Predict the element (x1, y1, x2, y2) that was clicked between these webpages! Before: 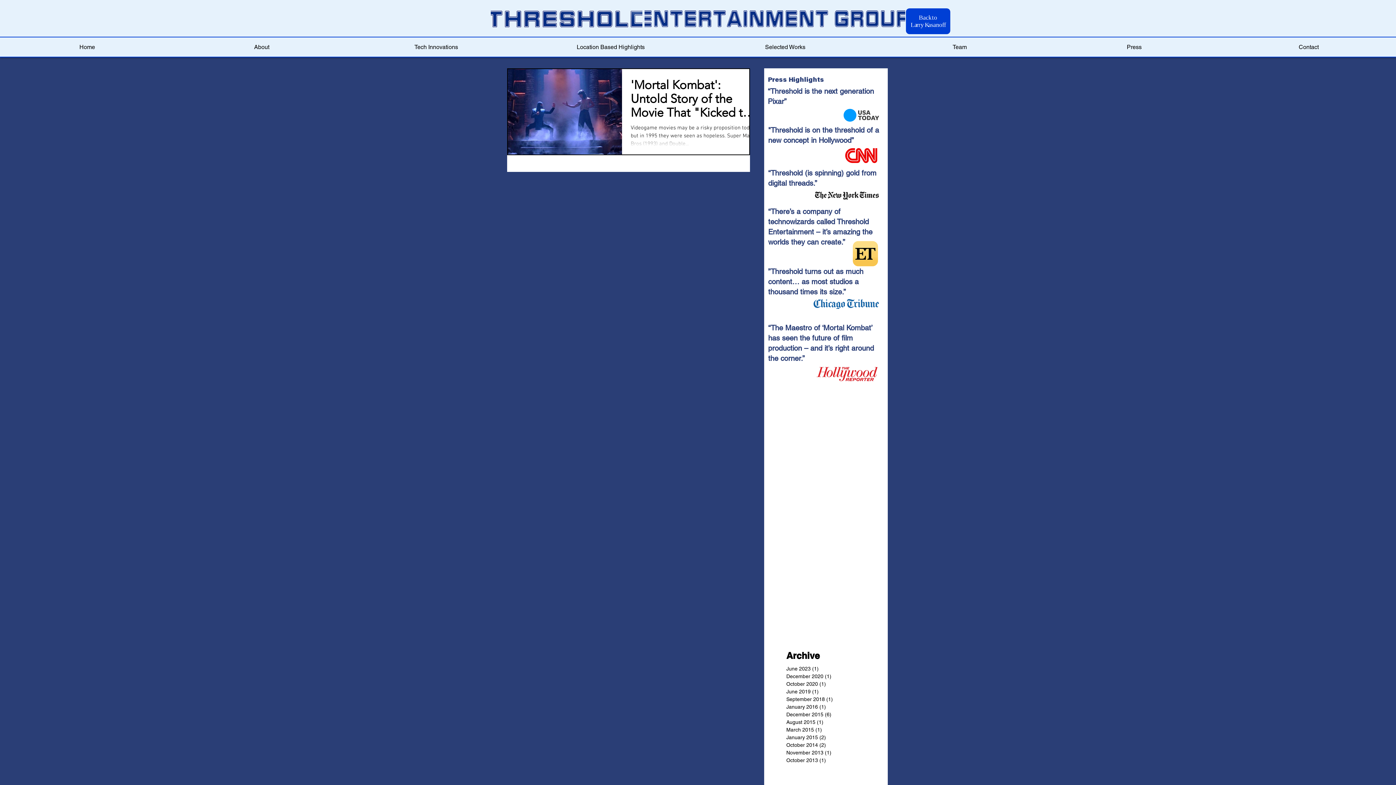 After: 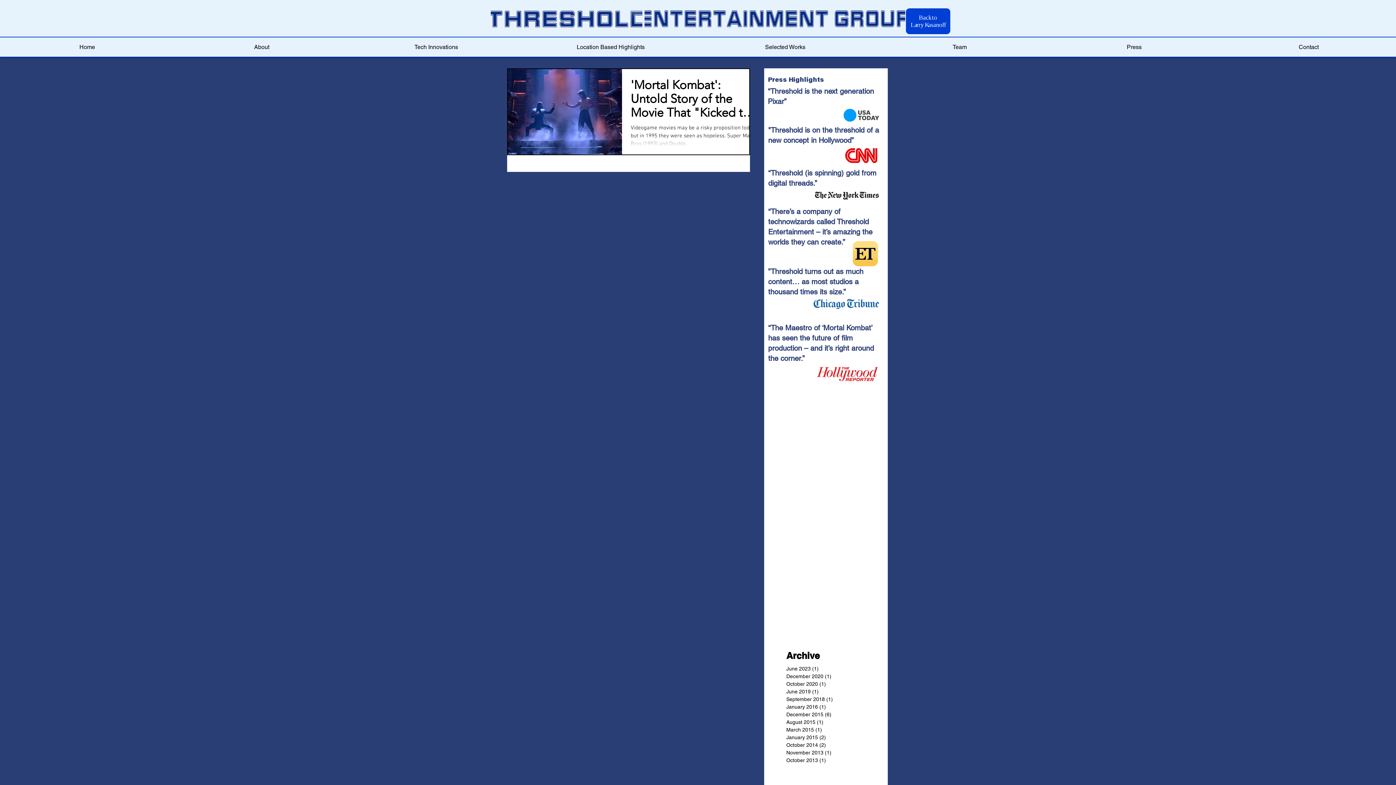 Action: bbox: (906, 8, 950, 34) label: Back to Larry Kasanoff